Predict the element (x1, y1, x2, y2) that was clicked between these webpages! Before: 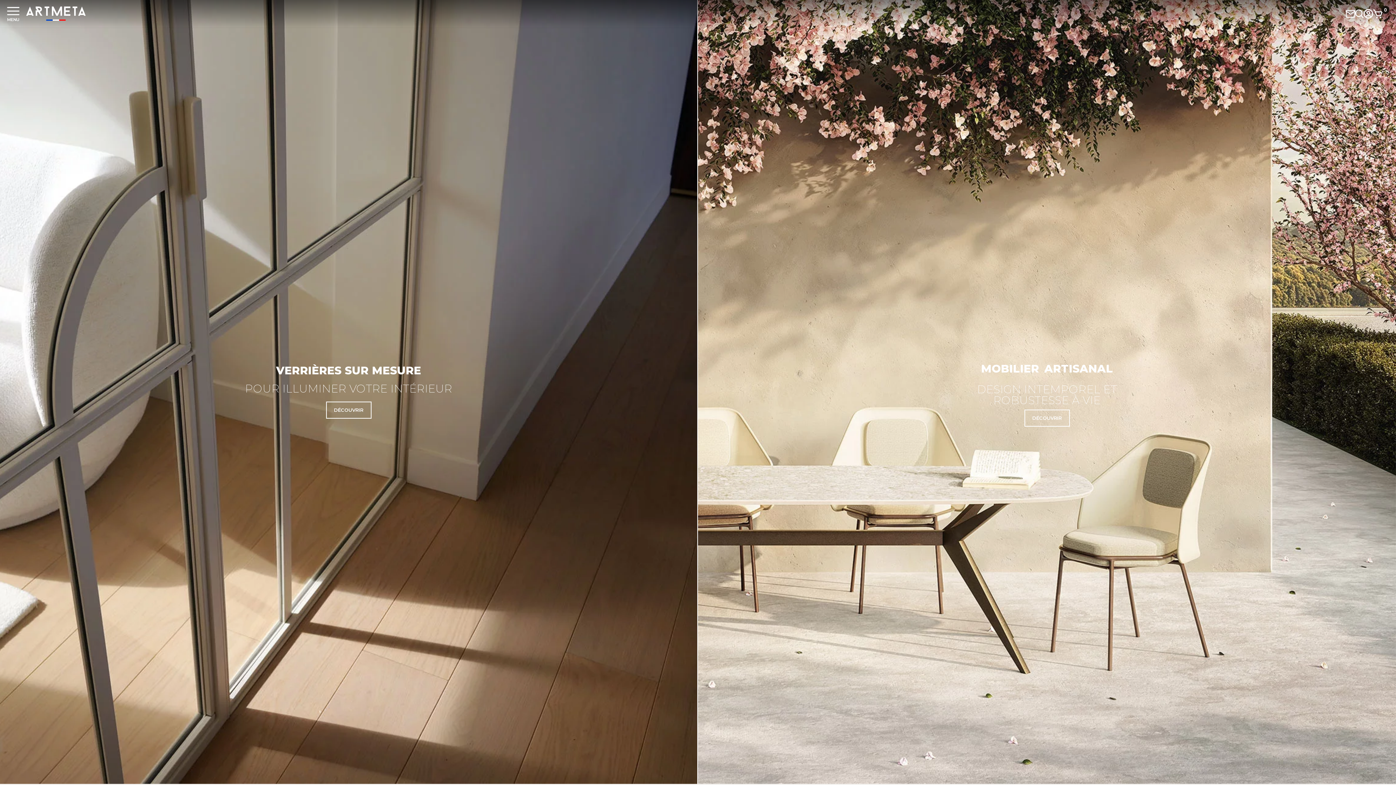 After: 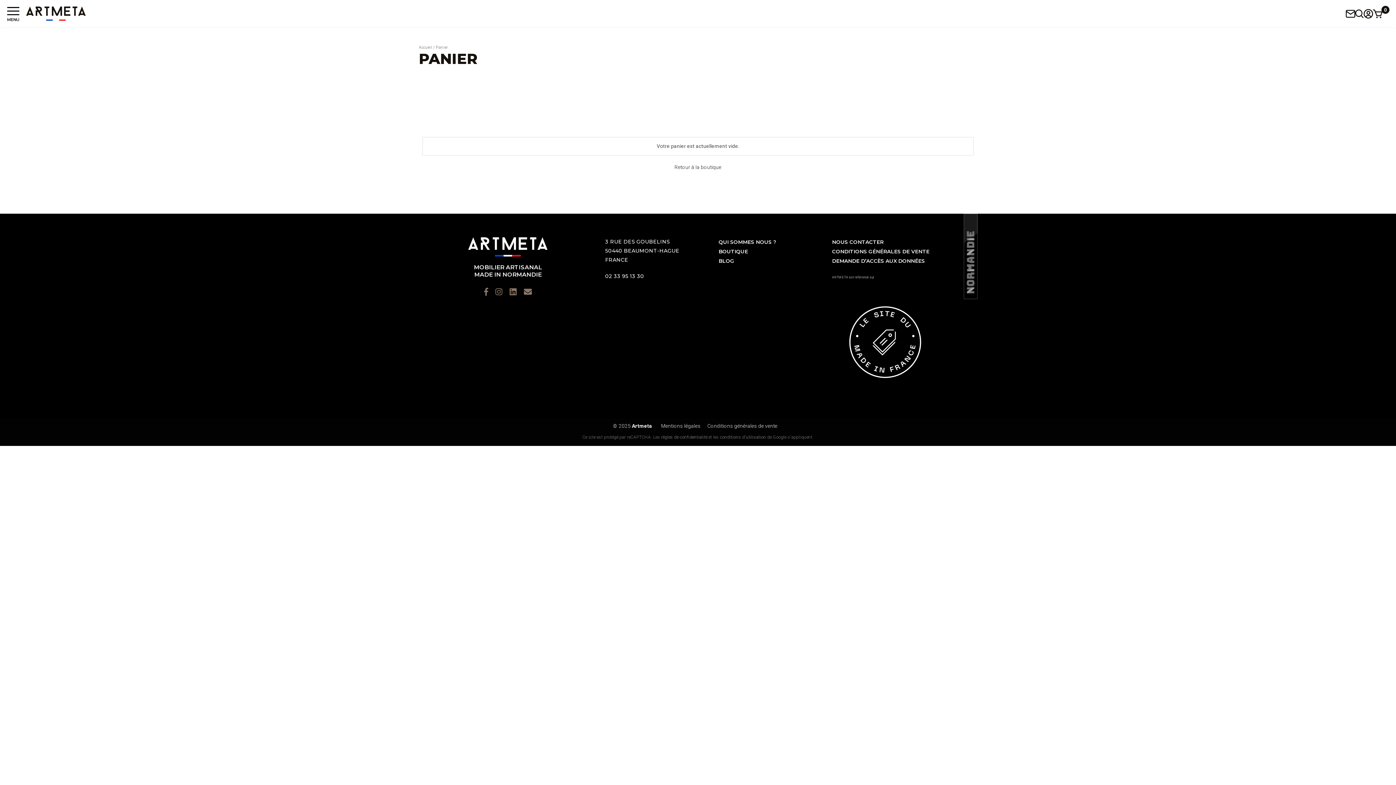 Action: label: 0 bbox: (1373, 5, 1383, 21)